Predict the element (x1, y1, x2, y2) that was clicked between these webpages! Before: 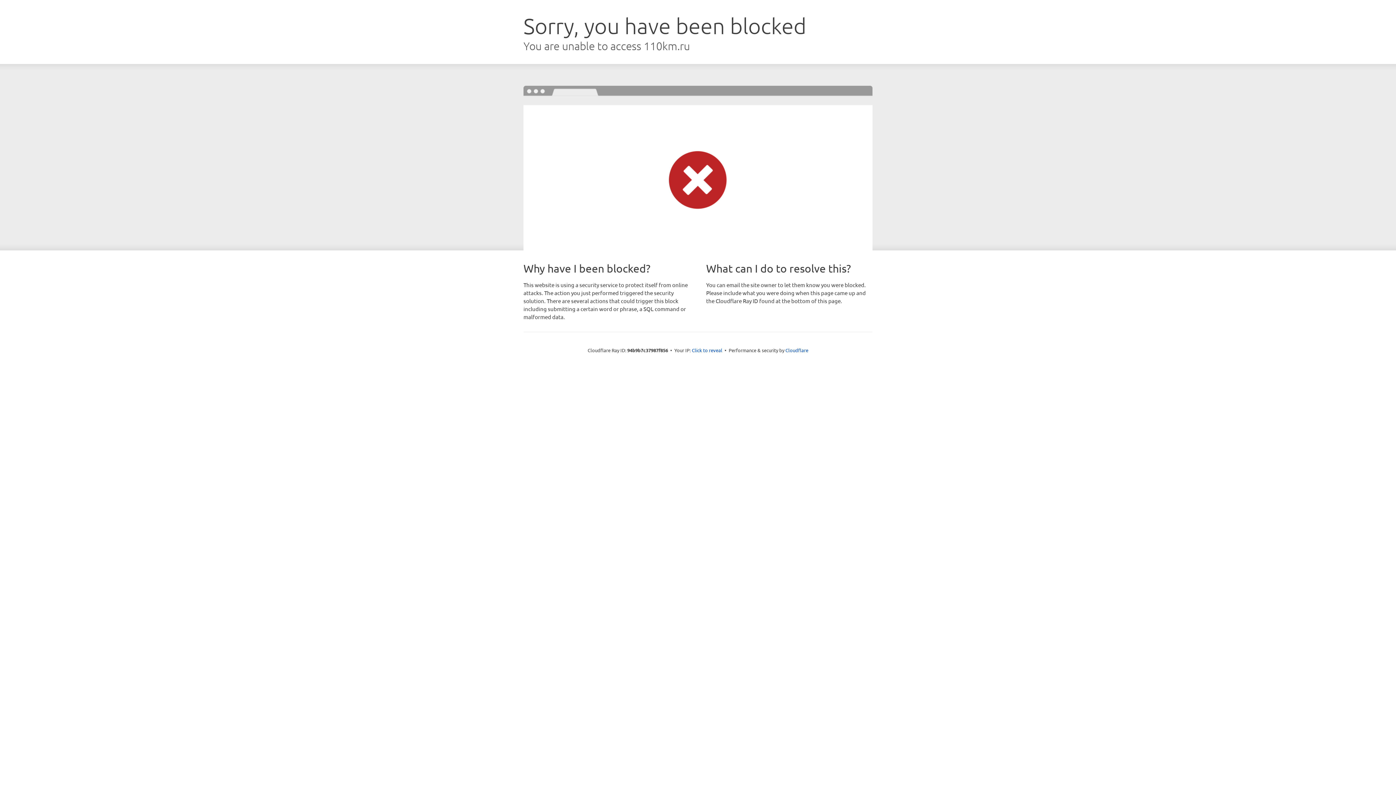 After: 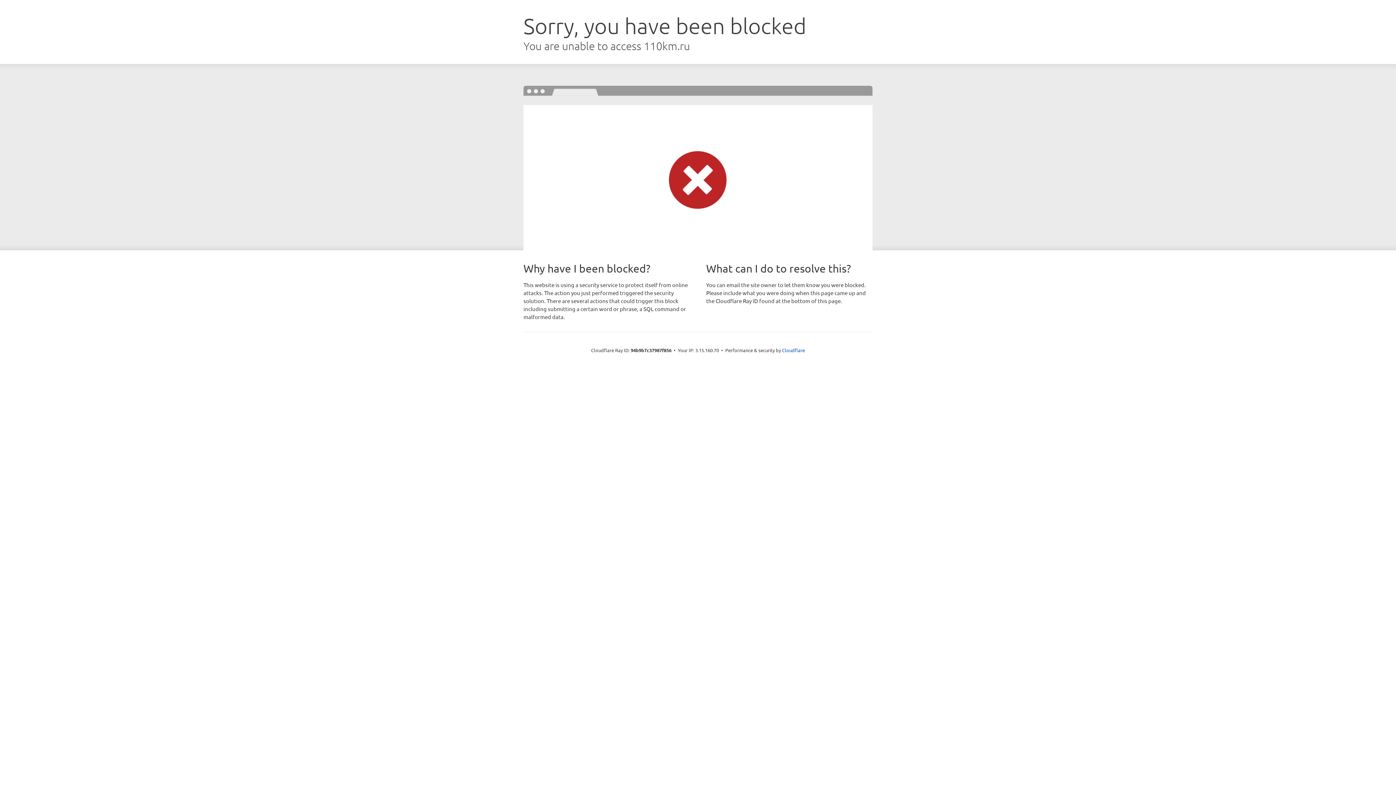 Action: bbox: (692, 346, 722, 353) label: Click to reveal